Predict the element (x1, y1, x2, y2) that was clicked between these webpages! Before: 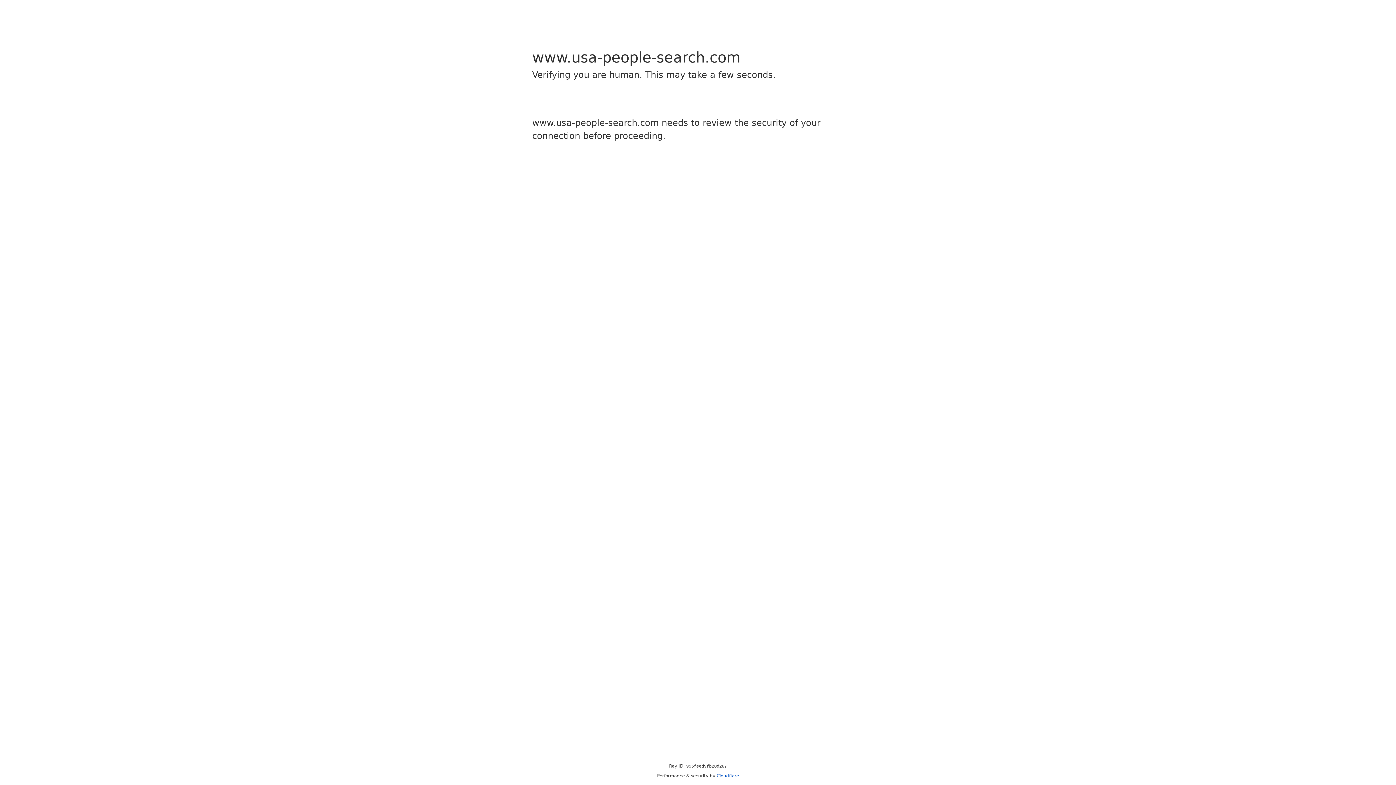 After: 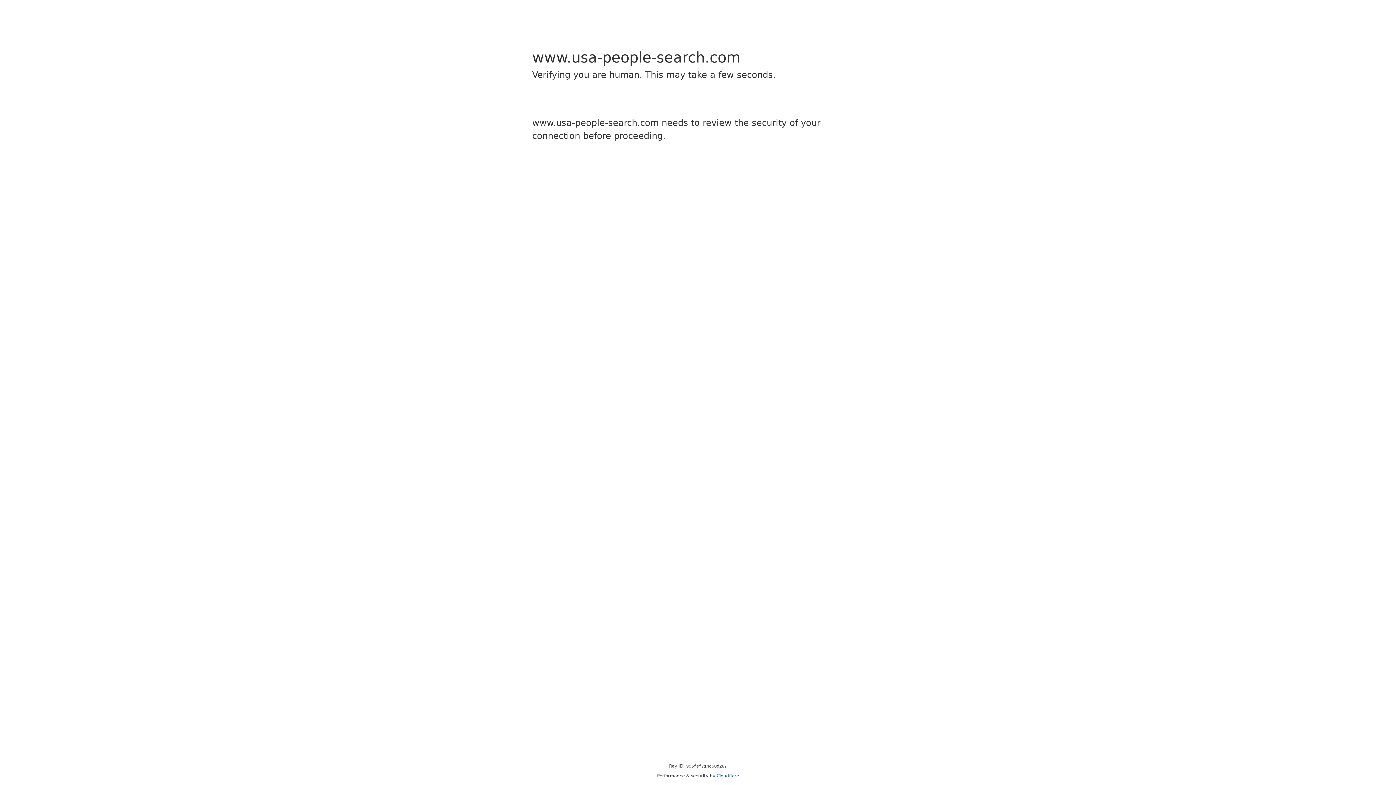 Action: bbox: (716, 773, 739, 778) label: Cloudflare